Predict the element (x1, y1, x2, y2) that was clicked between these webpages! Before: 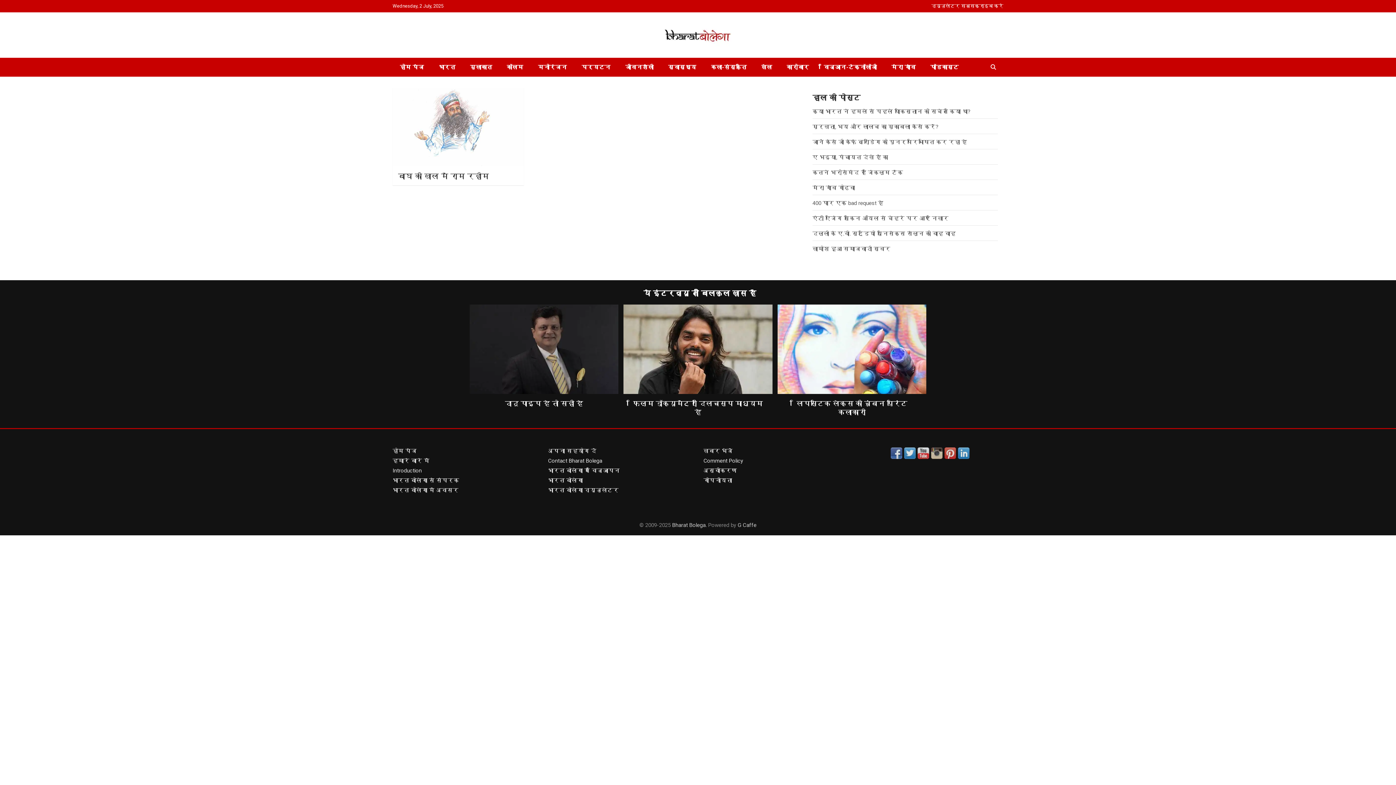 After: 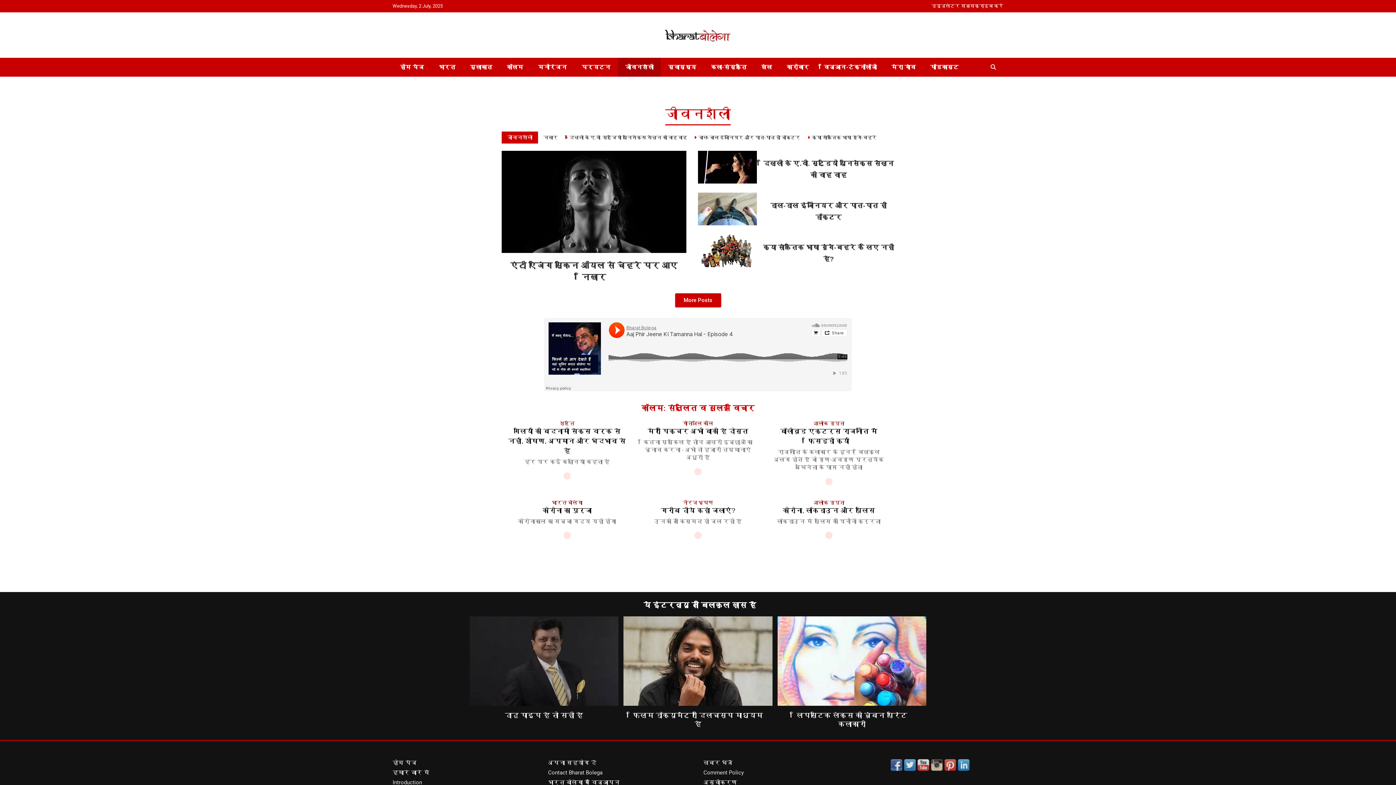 Action: label: जीवनशैली bbox: (618, 57, 661, 76)